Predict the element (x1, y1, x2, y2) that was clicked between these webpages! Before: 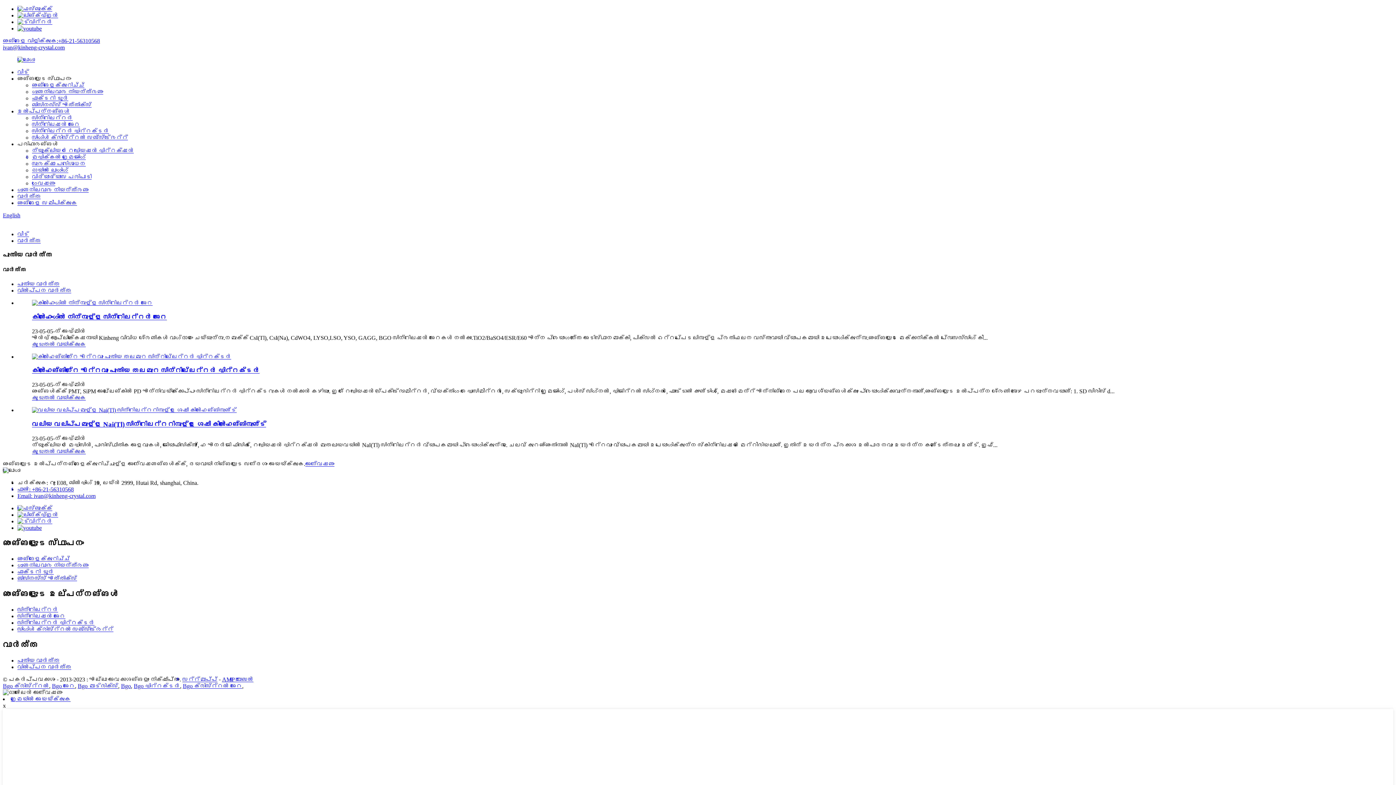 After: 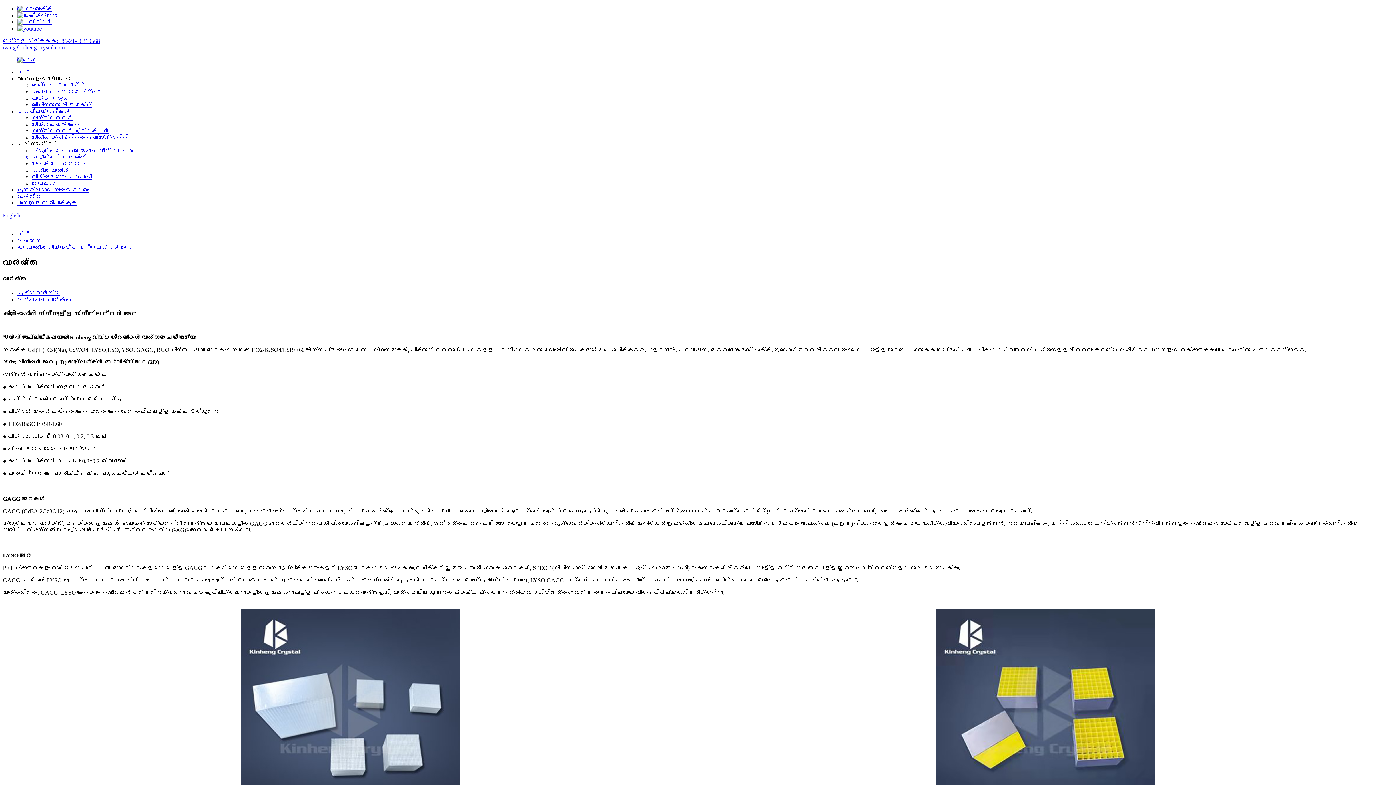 Action: bbox: (32, 300, 152, 306)